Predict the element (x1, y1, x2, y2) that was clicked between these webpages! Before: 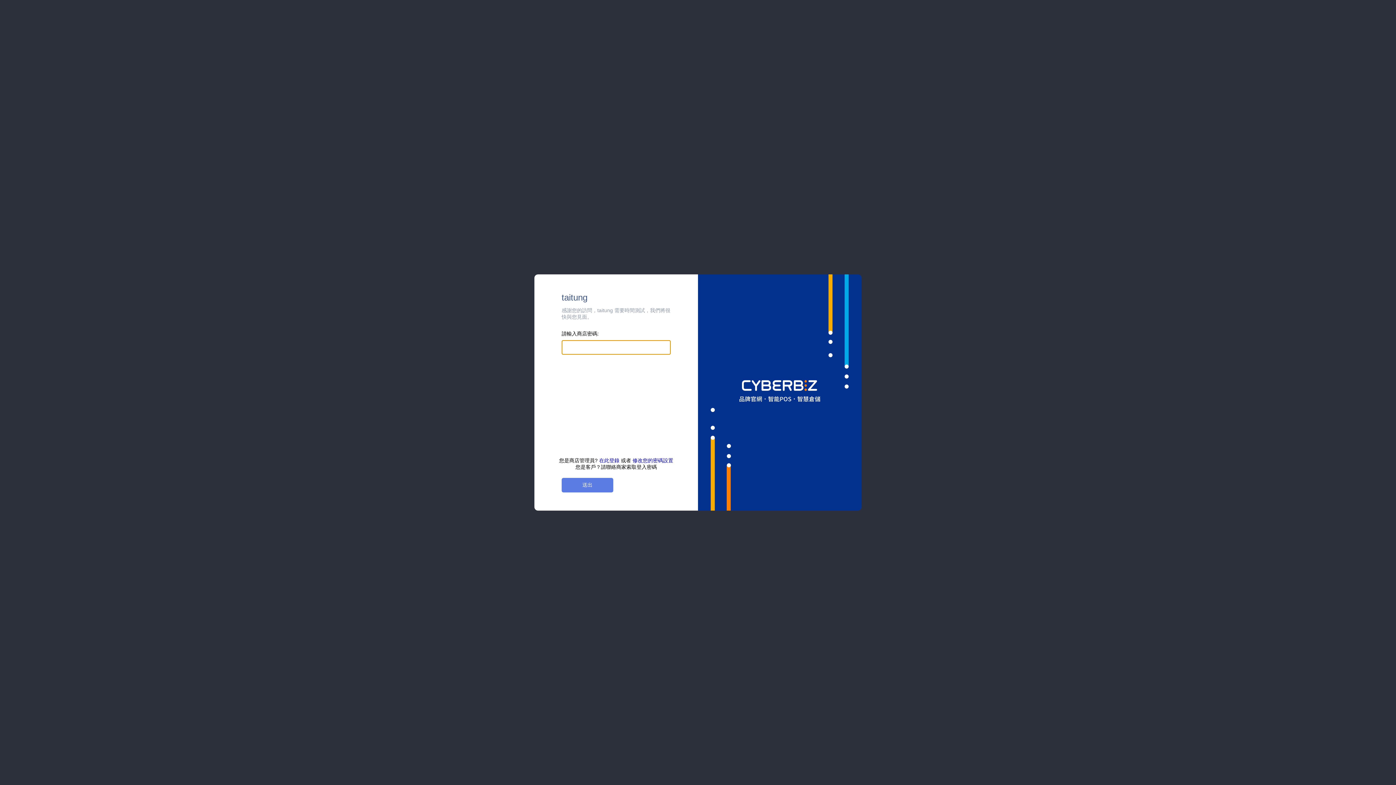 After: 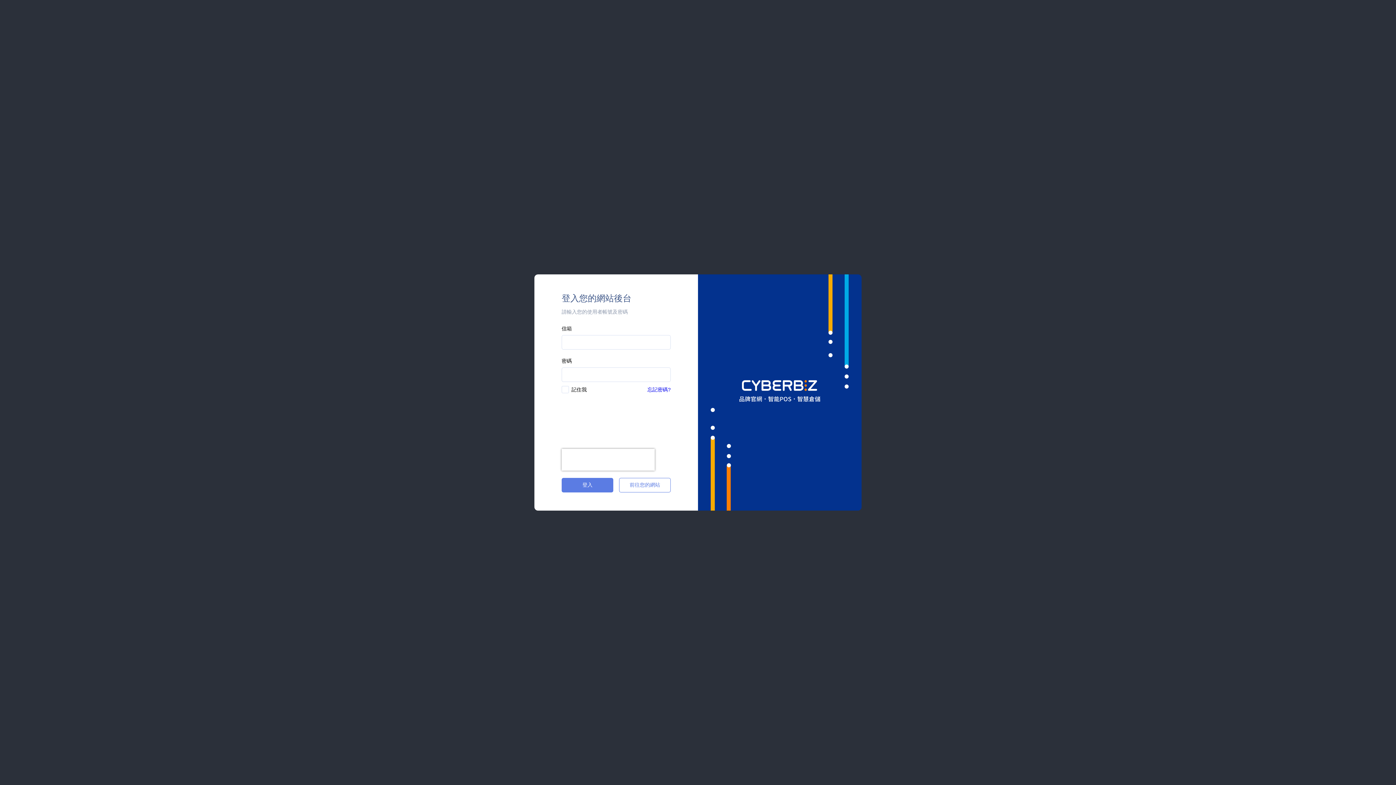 Action: bbox: (599, 457, 619, 463) label: 在此登錄